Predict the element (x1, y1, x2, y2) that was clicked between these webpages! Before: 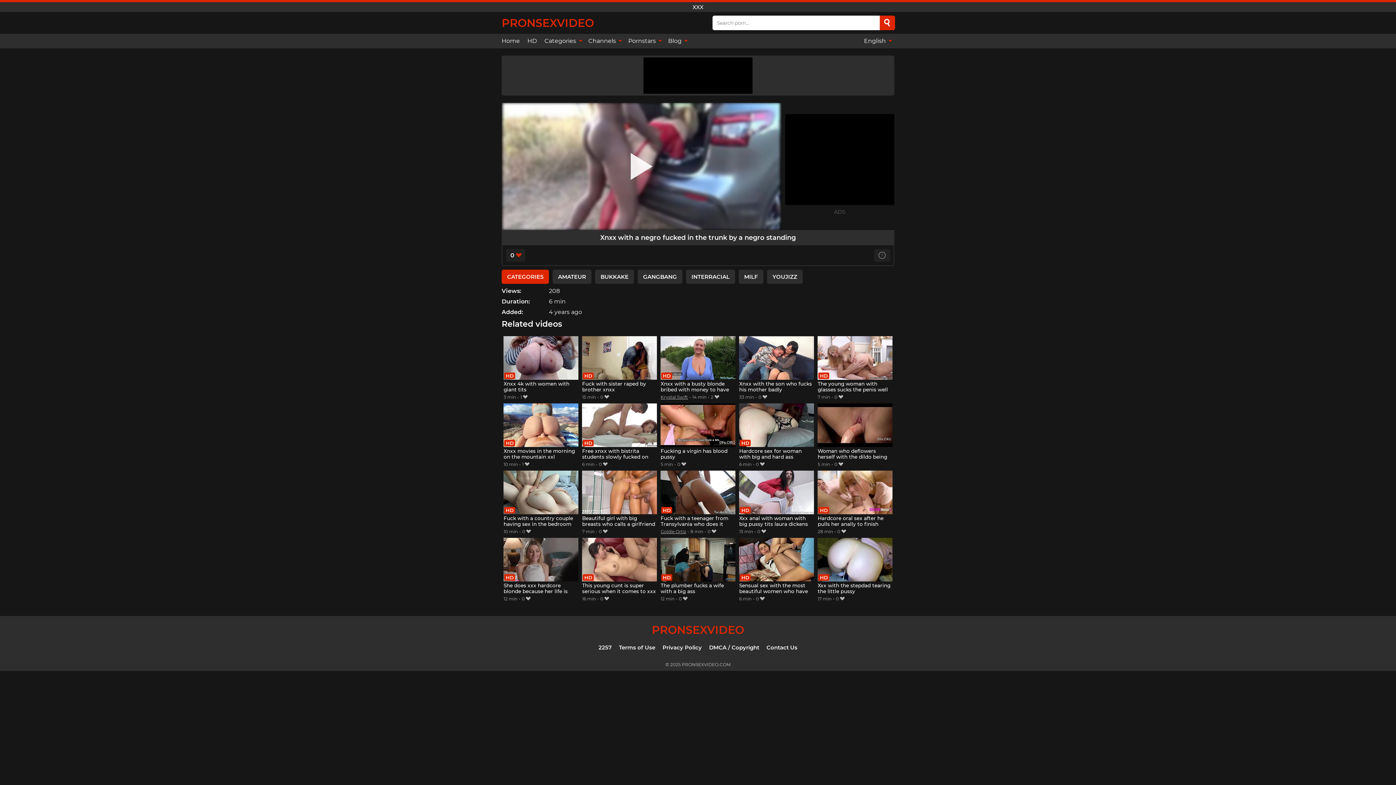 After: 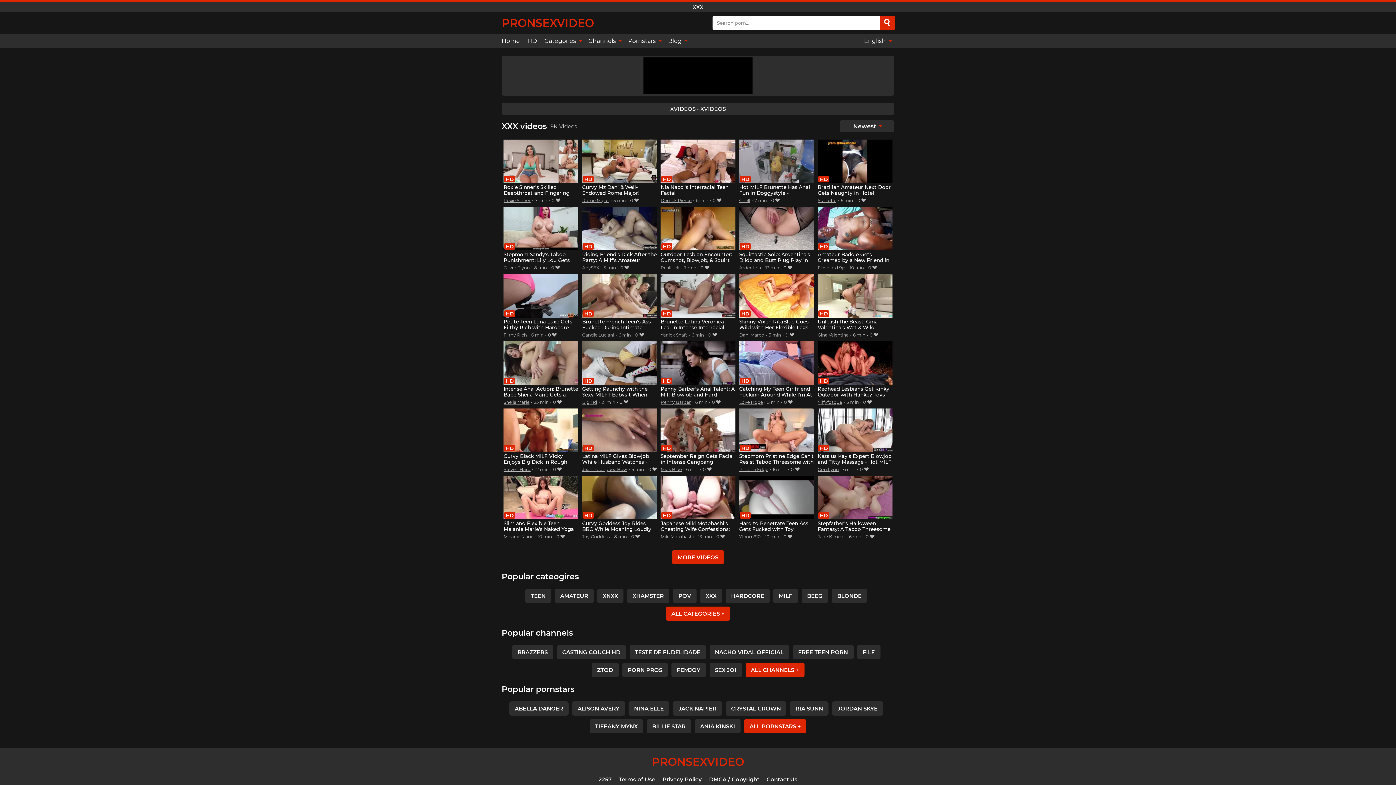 Action: label: PRONSEXVIDEO bbox: (501, 16, 594, 29)